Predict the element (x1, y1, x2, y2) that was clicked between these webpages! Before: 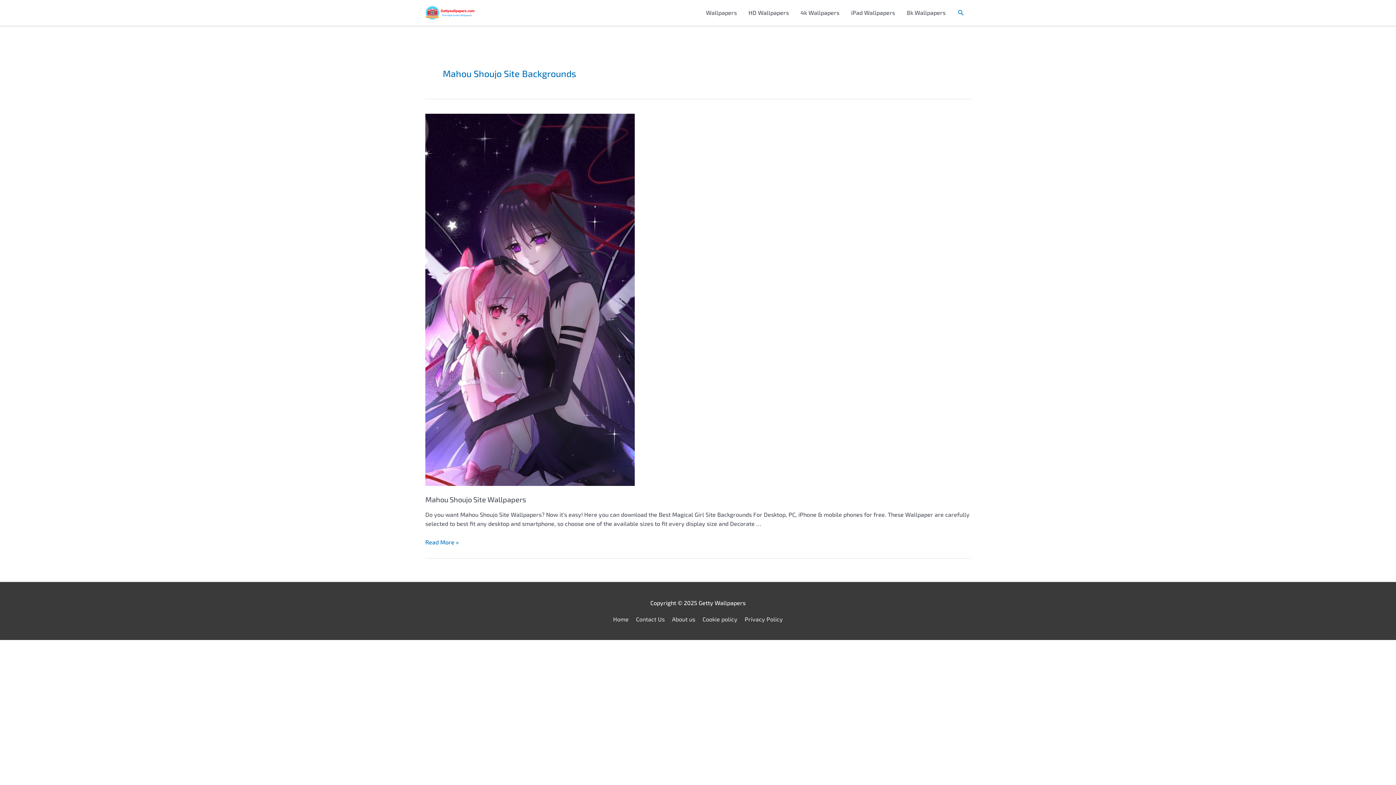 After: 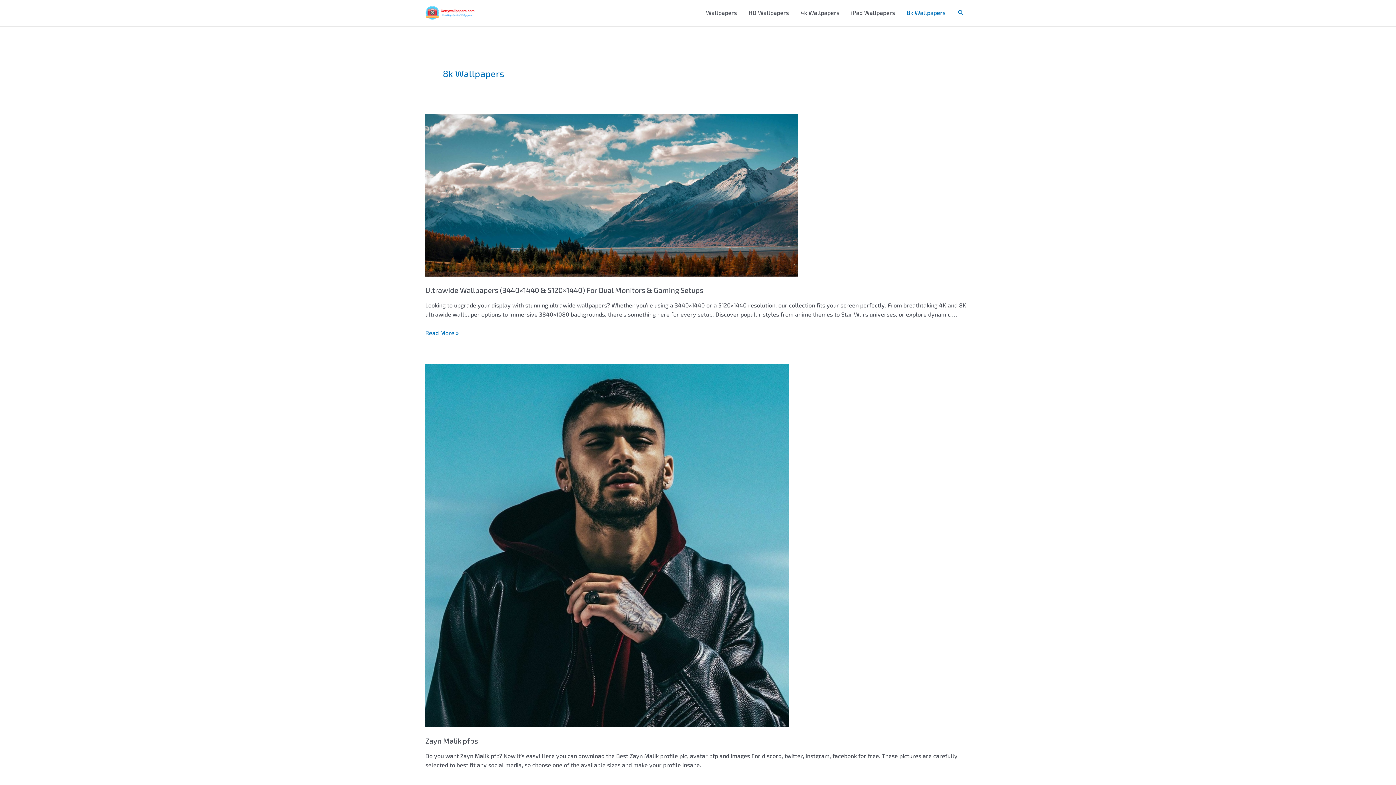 Action: bbox: (901, 0, 951, 25) label: 8k Wallpapers